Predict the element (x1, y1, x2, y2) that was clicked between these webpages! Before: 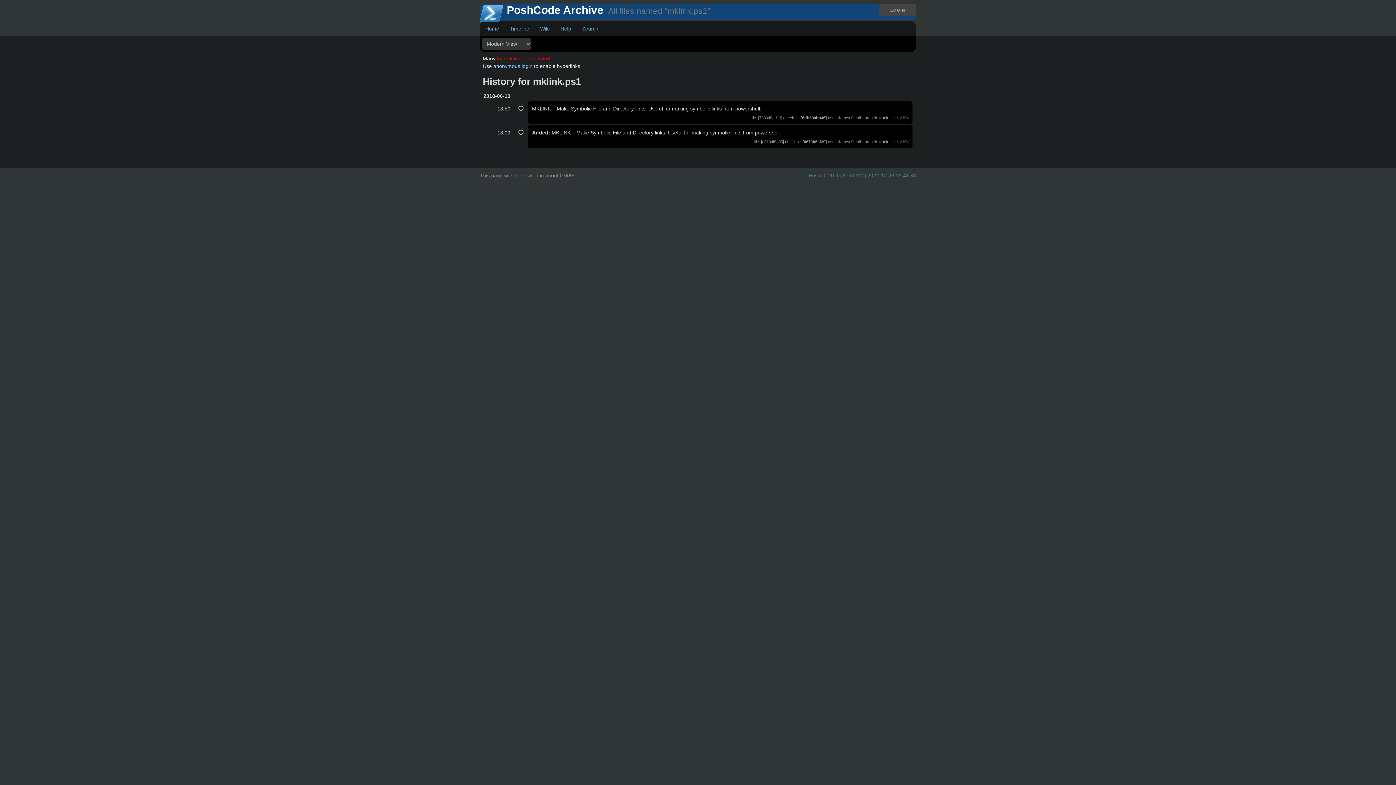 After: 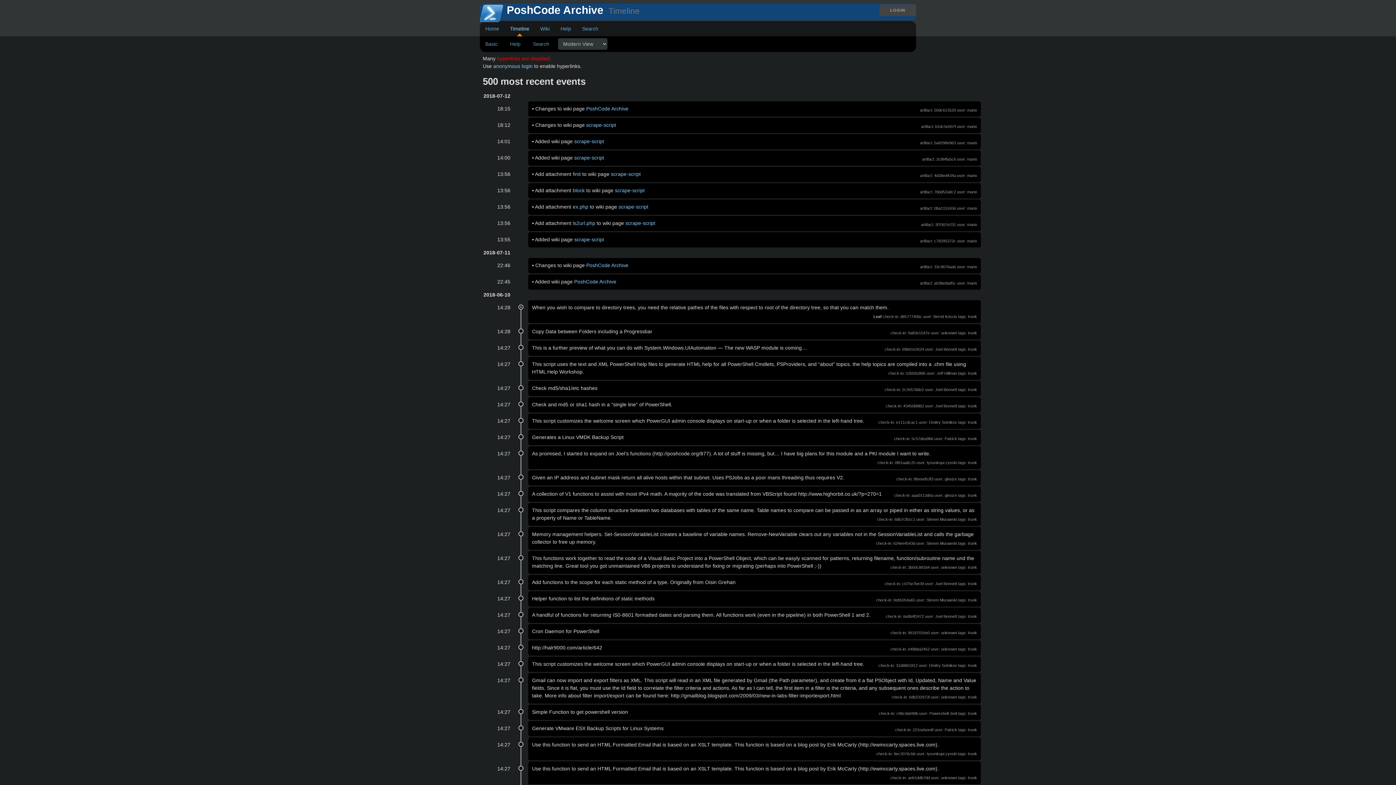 Action: label: Timeline bbox: (504, 21, 534, 36)